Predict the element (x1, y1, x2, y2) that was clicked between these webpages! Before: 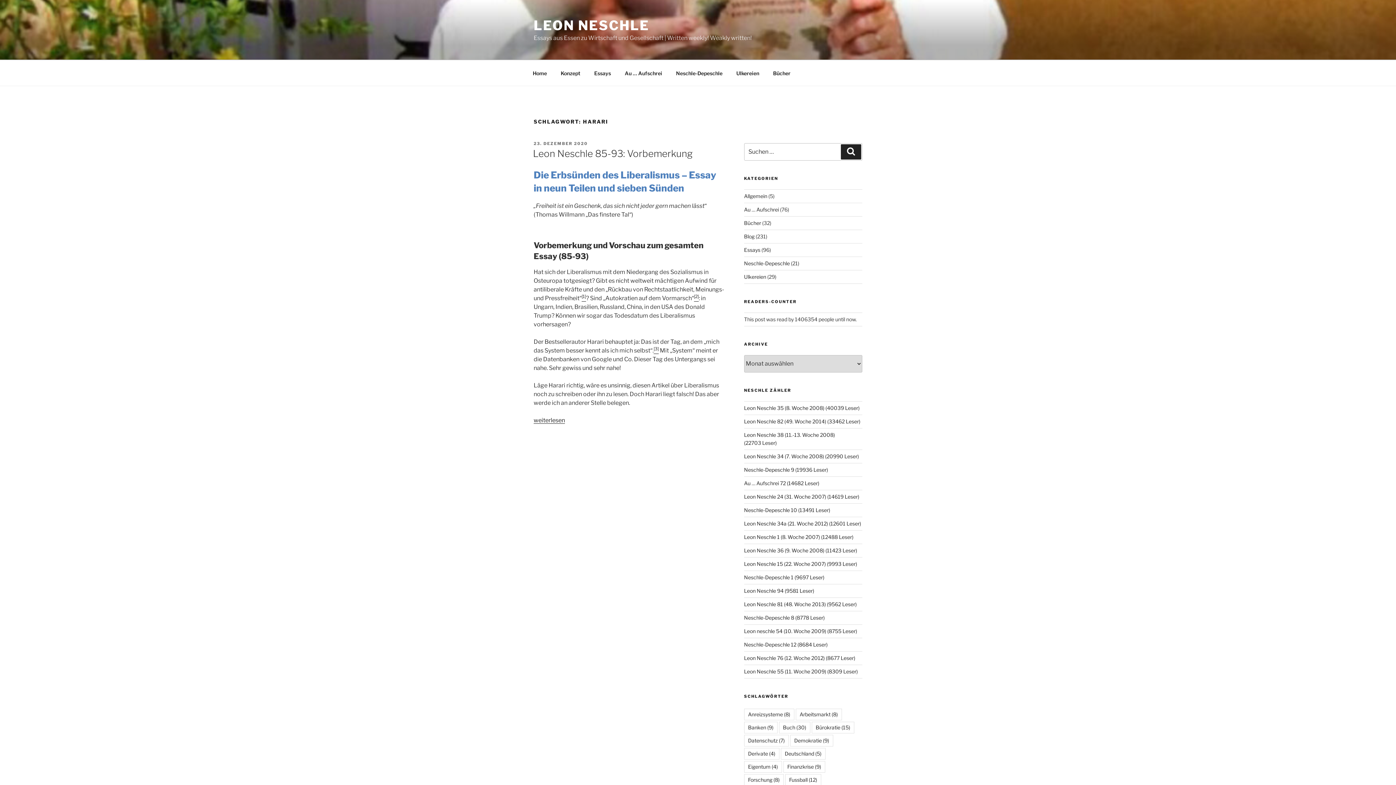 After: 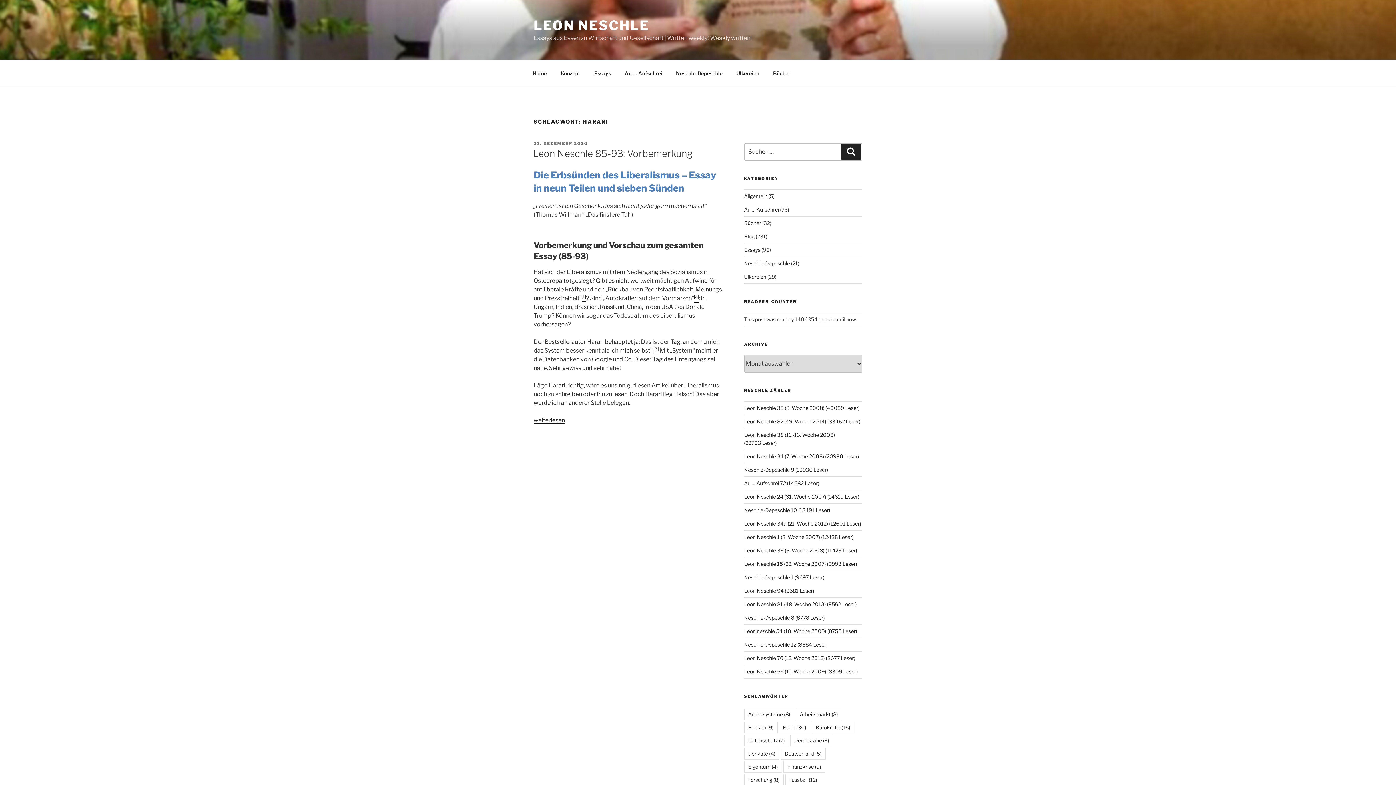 Action: bbox: (694, 294, 698, 301) label: [2]